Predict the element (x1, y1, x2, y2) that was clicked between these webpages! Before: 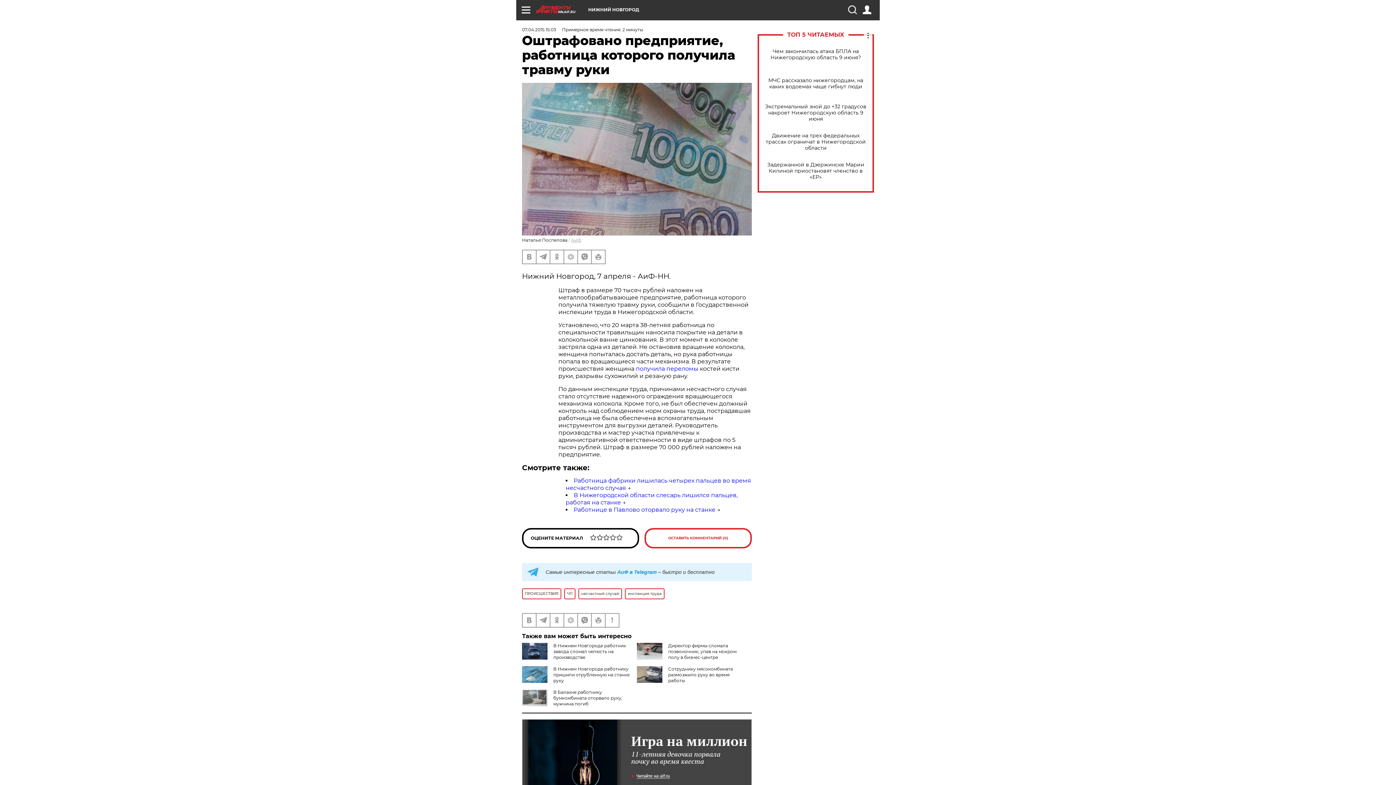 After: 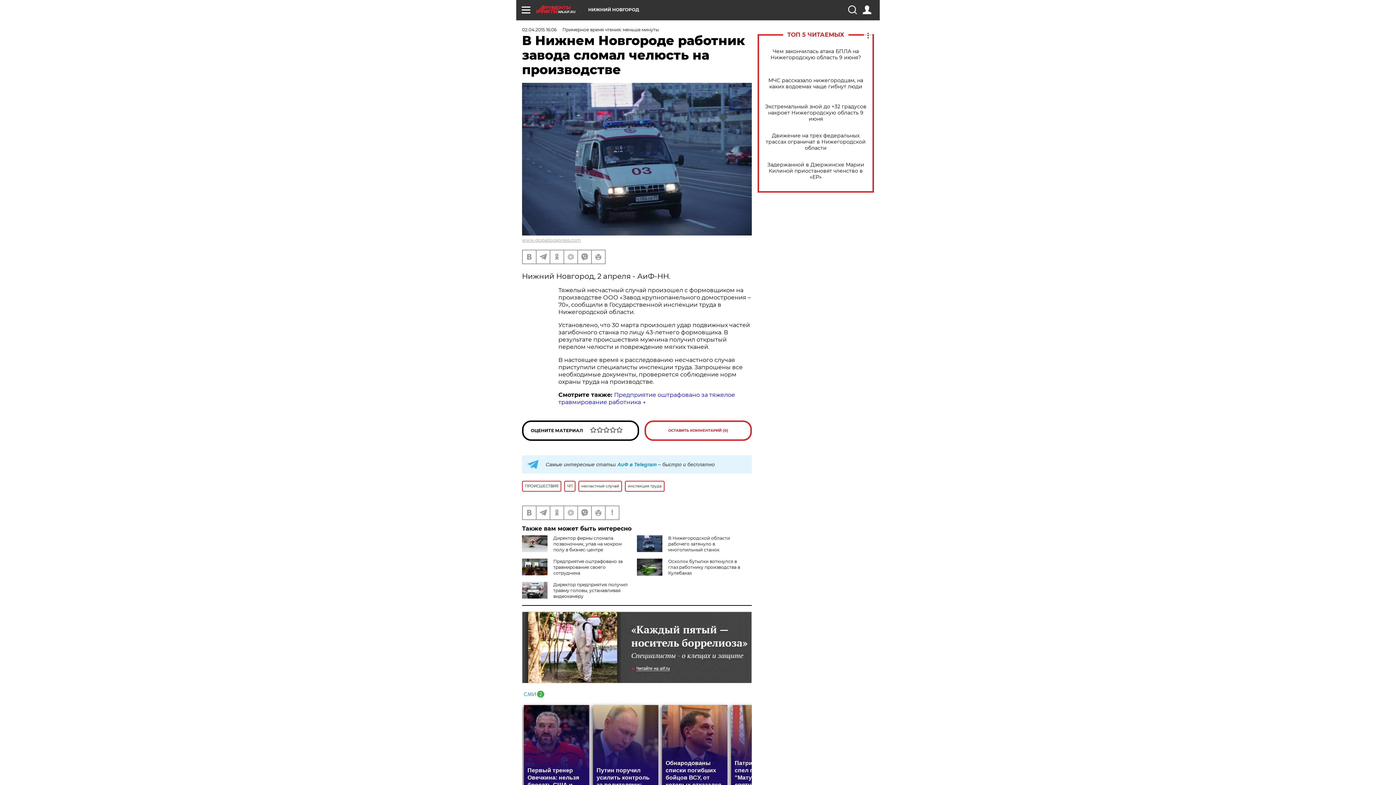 Action: bbox: (553, 643, 626, 660) label: В Нижнем Новгороде работник завода сломал челюсть на производстве